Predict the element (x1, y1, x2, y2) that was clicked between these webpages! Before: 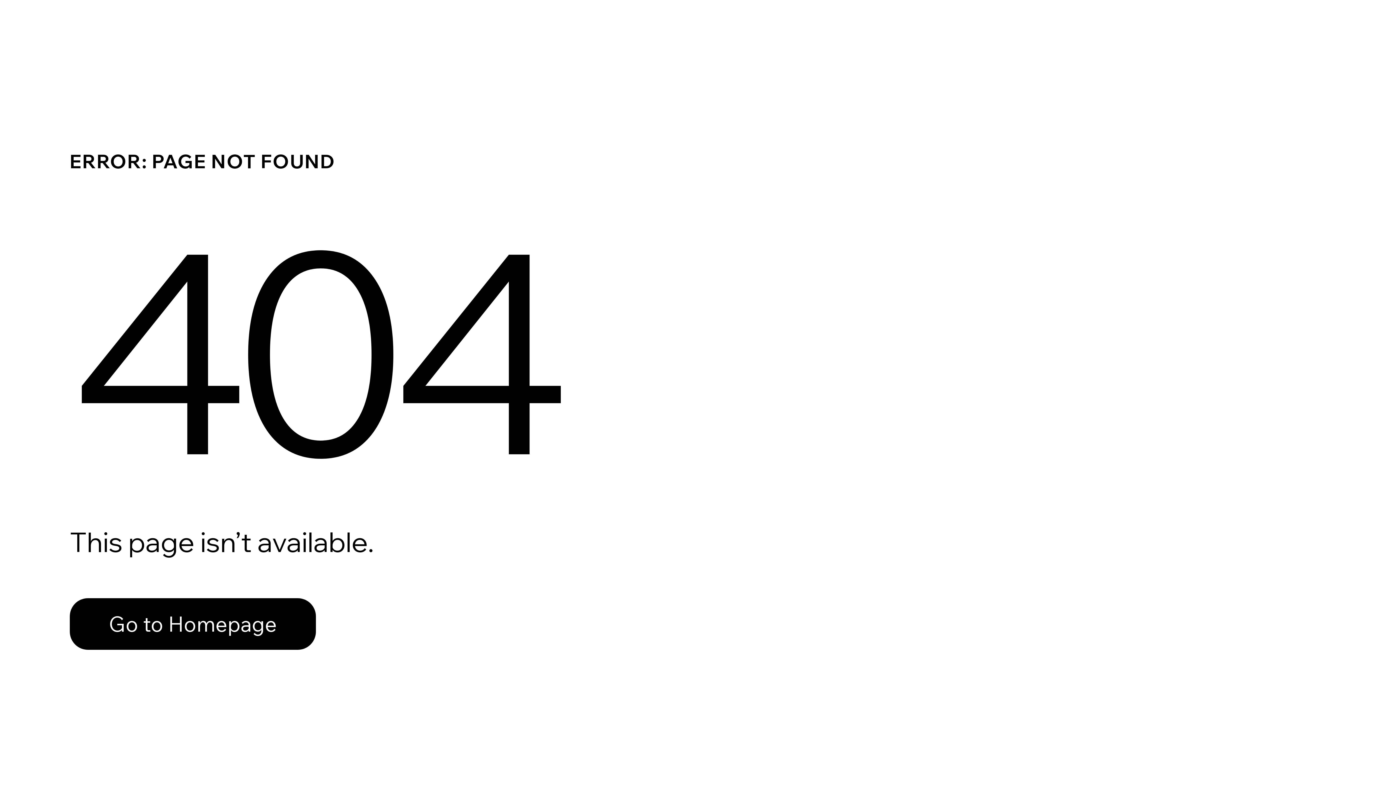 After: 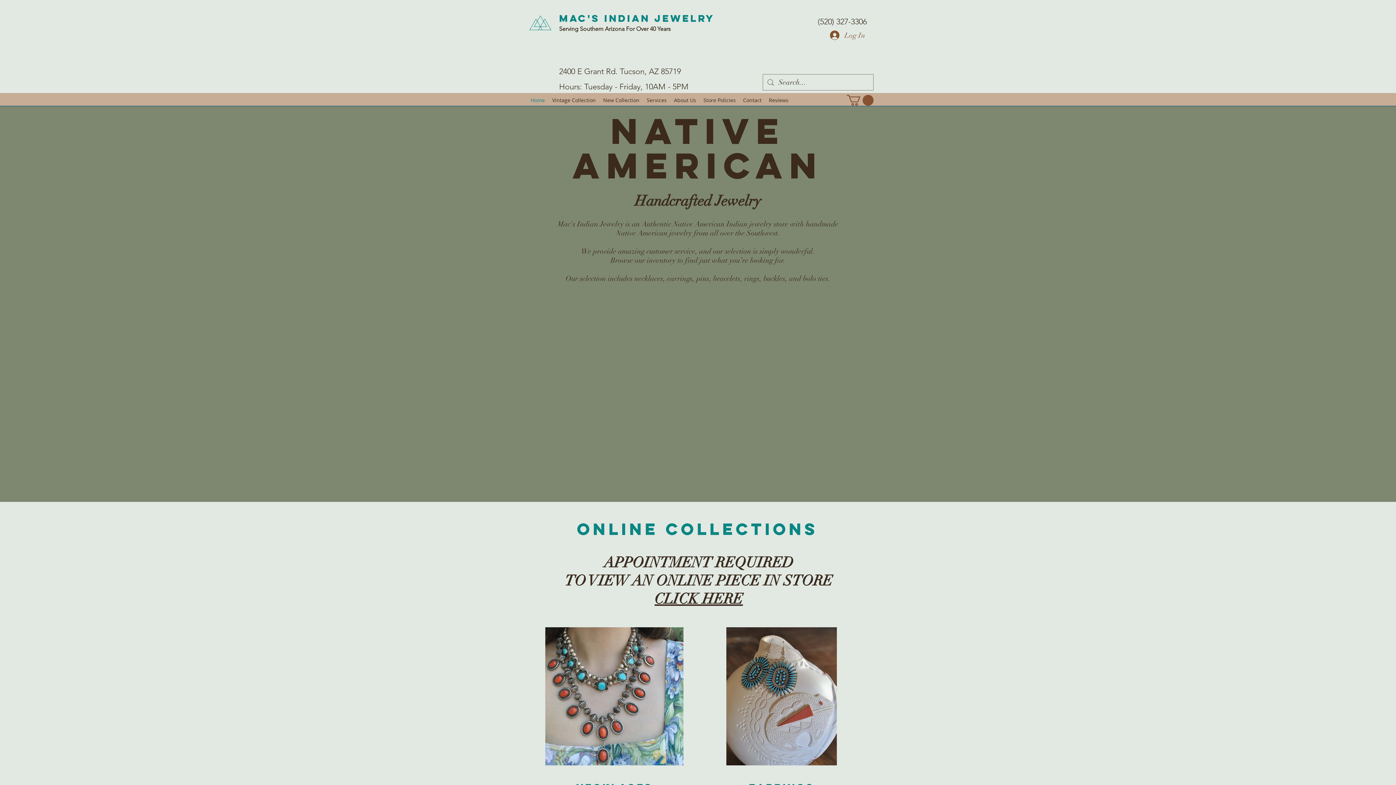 Action: label: Go to Homepage bbox: (69, 598, 316, 650)